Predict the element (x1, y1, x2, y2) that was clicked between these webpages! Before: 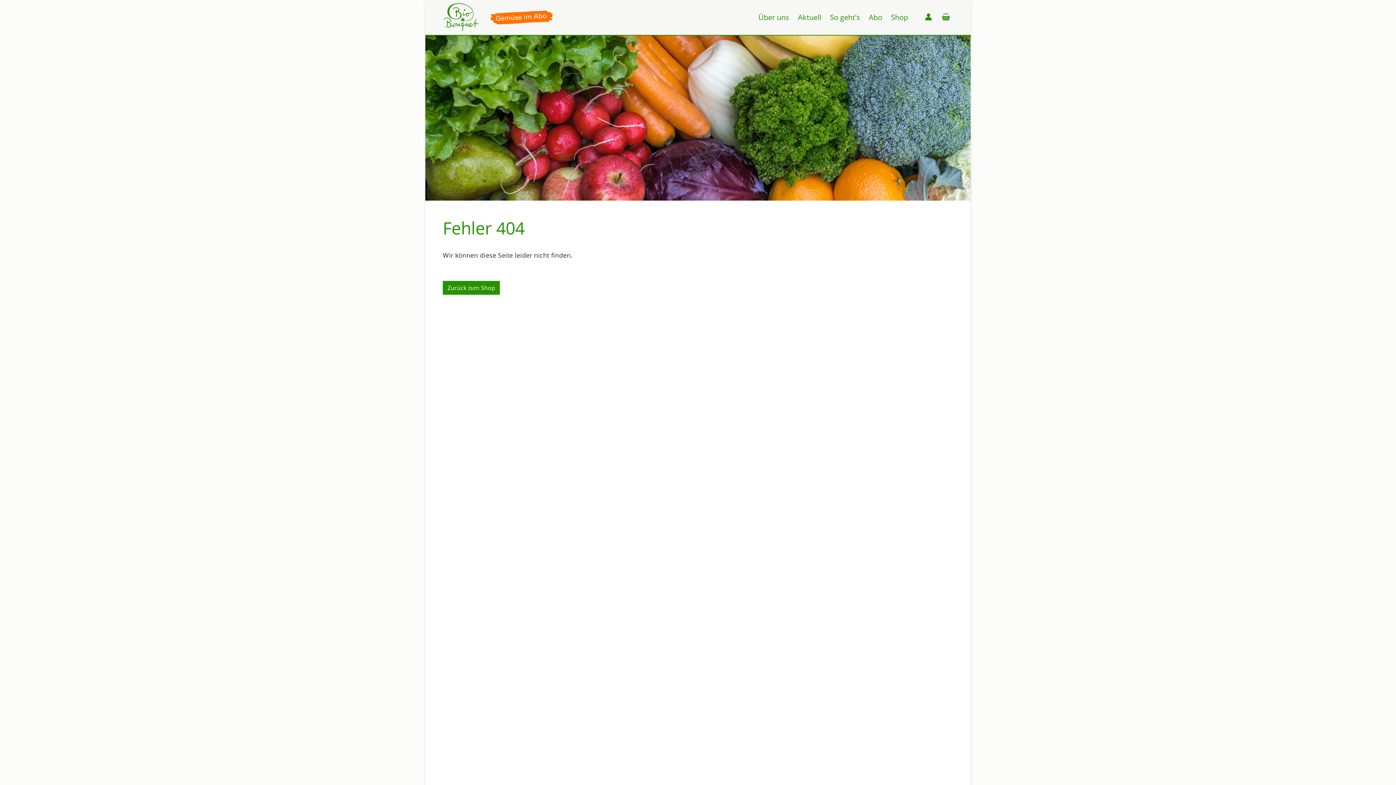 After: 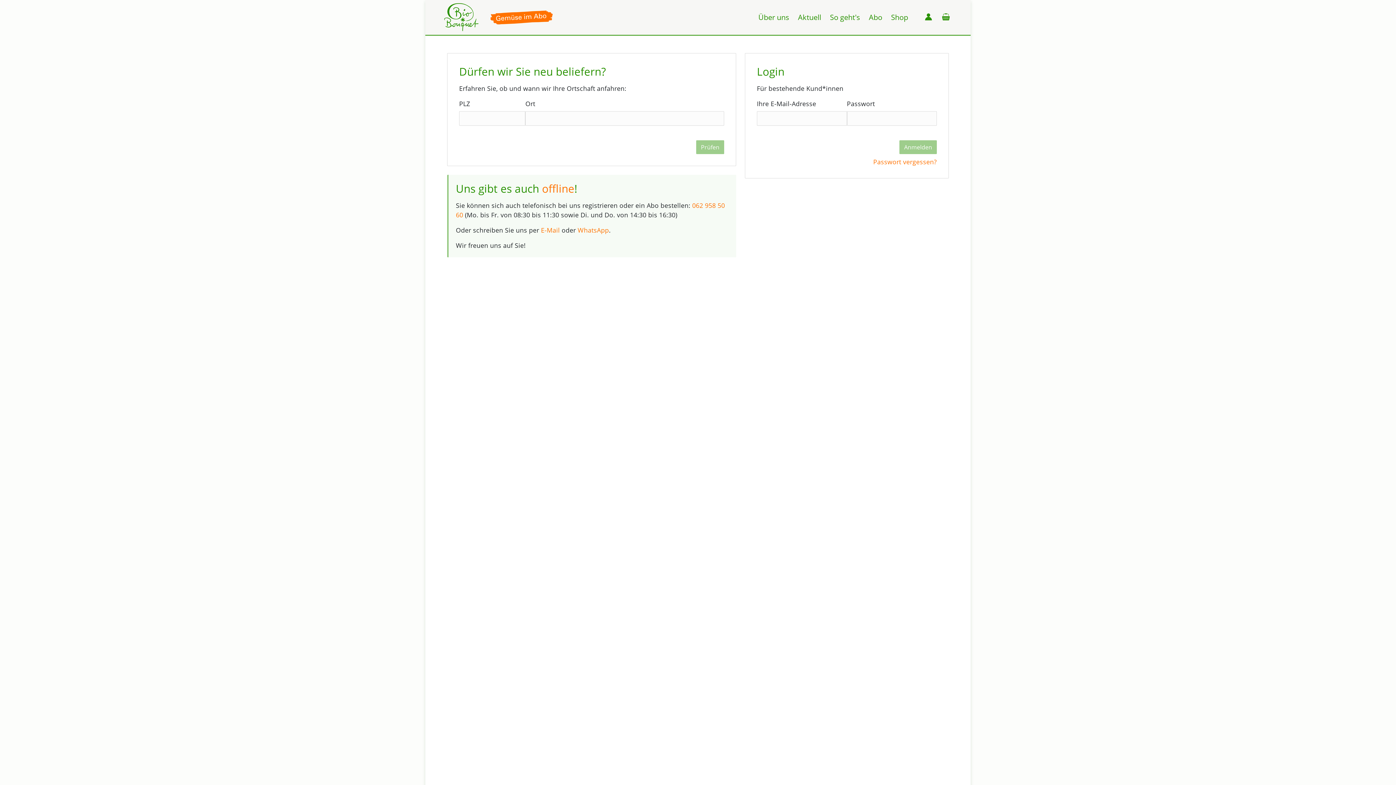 Action: bbox: (920, 12, 937, 22)